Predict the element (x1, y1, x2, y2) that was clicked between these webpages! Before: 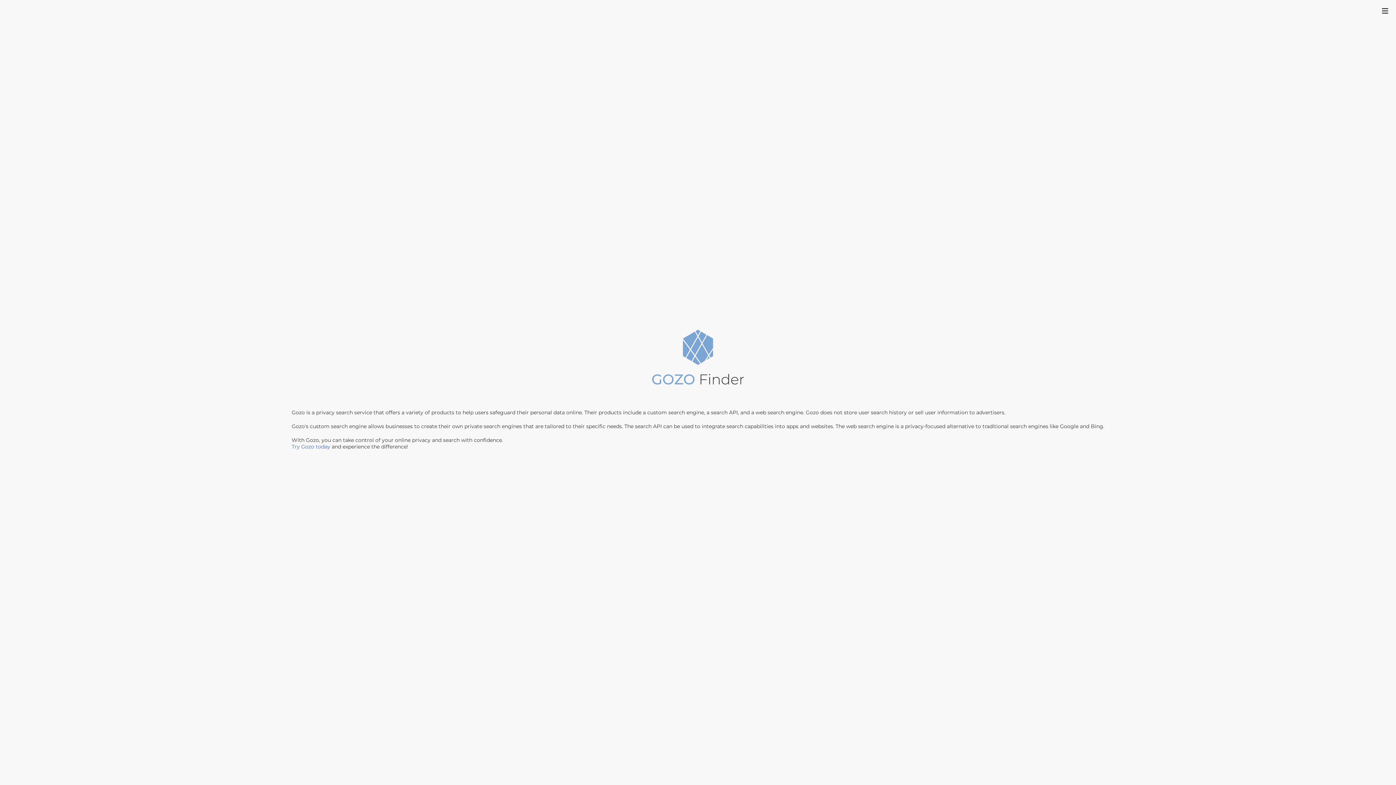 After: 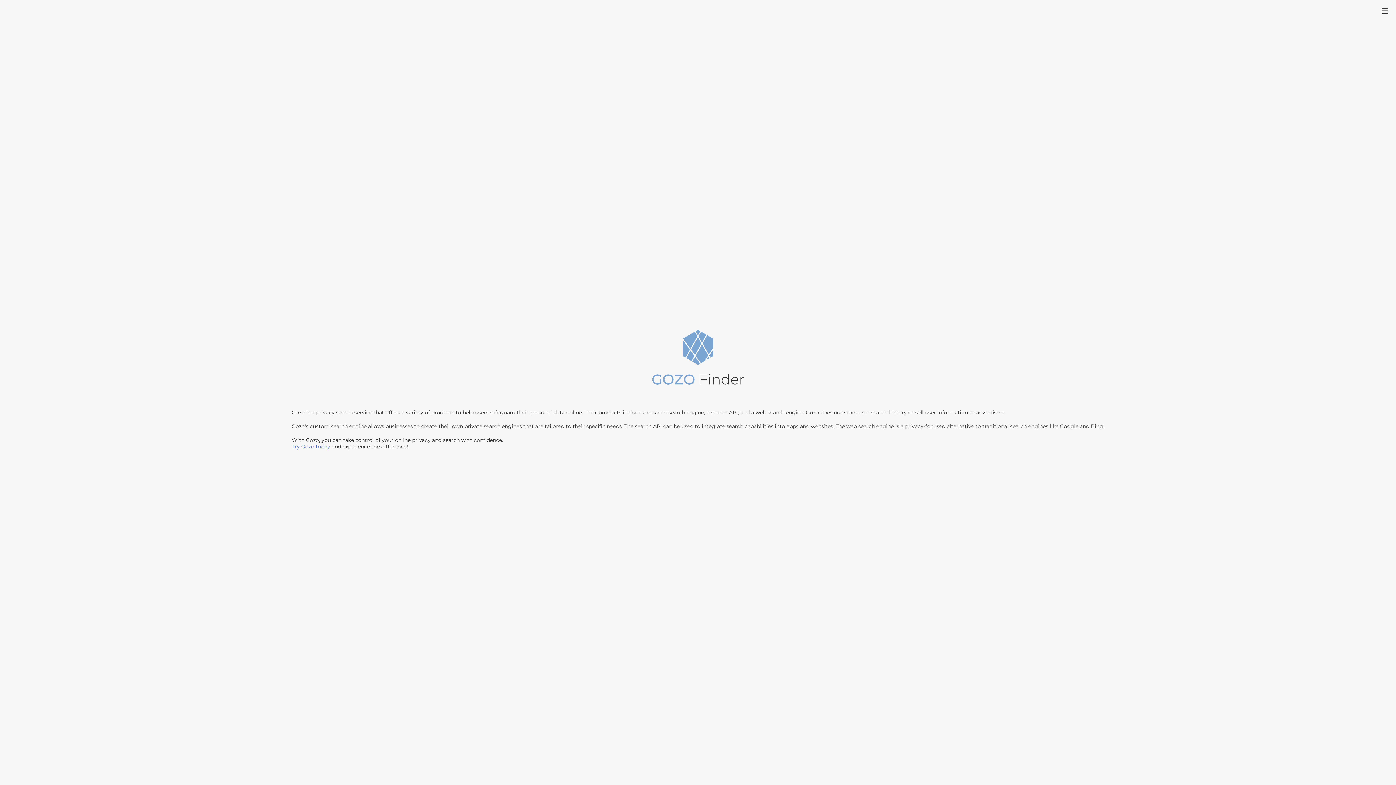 Action: bbox: (647, 328, 749, 397)